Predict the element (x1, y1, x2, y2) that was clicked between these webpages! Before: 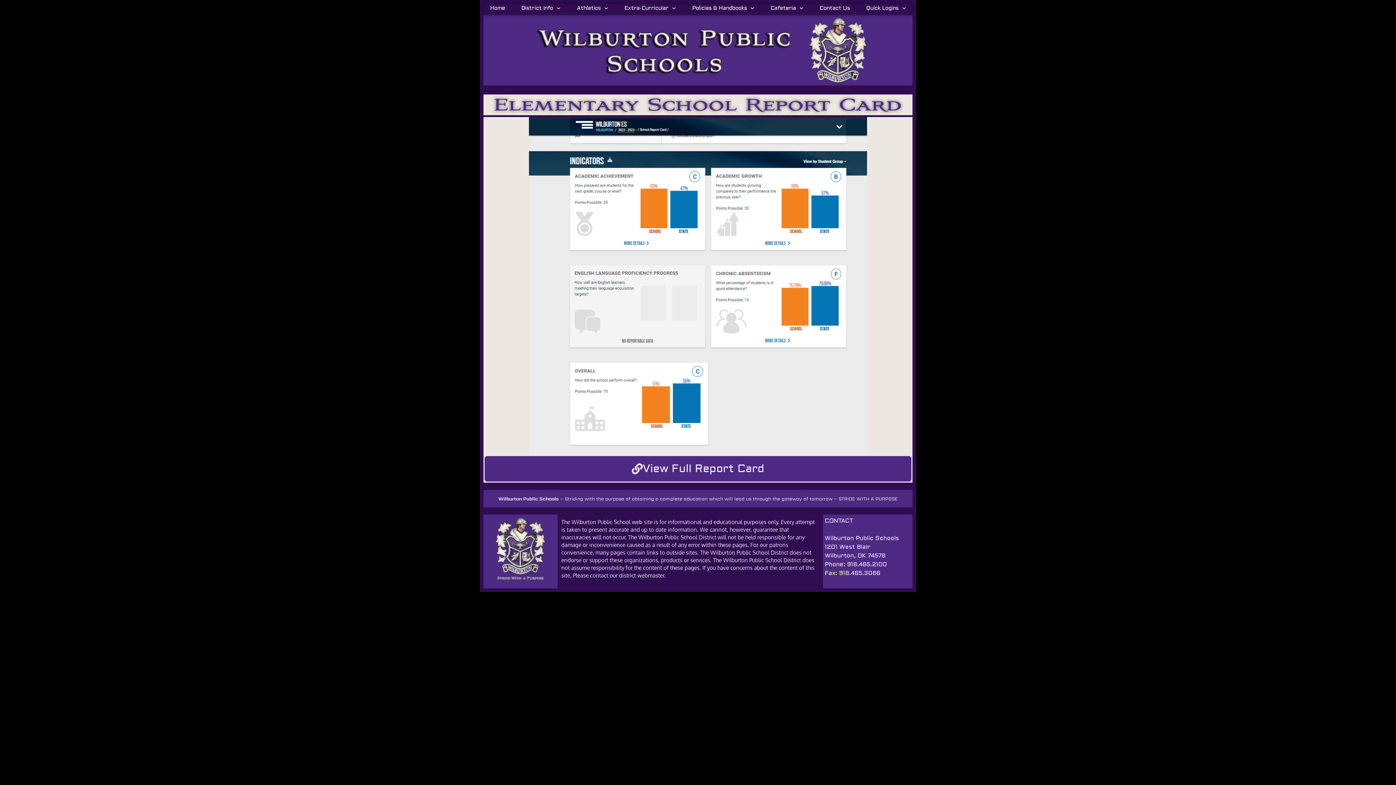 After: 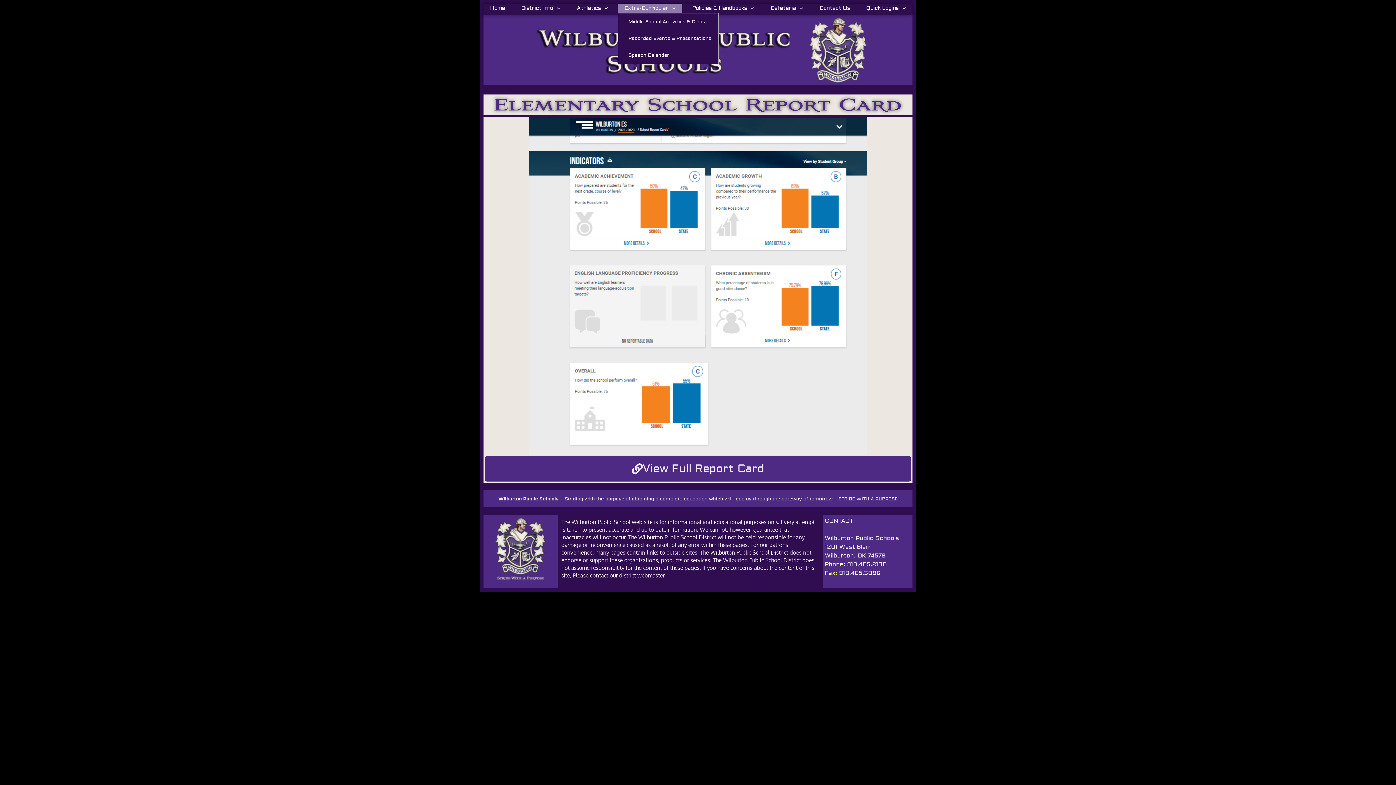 Action: bbox: (618, 3, 682, 13) label: Extra-Curricular